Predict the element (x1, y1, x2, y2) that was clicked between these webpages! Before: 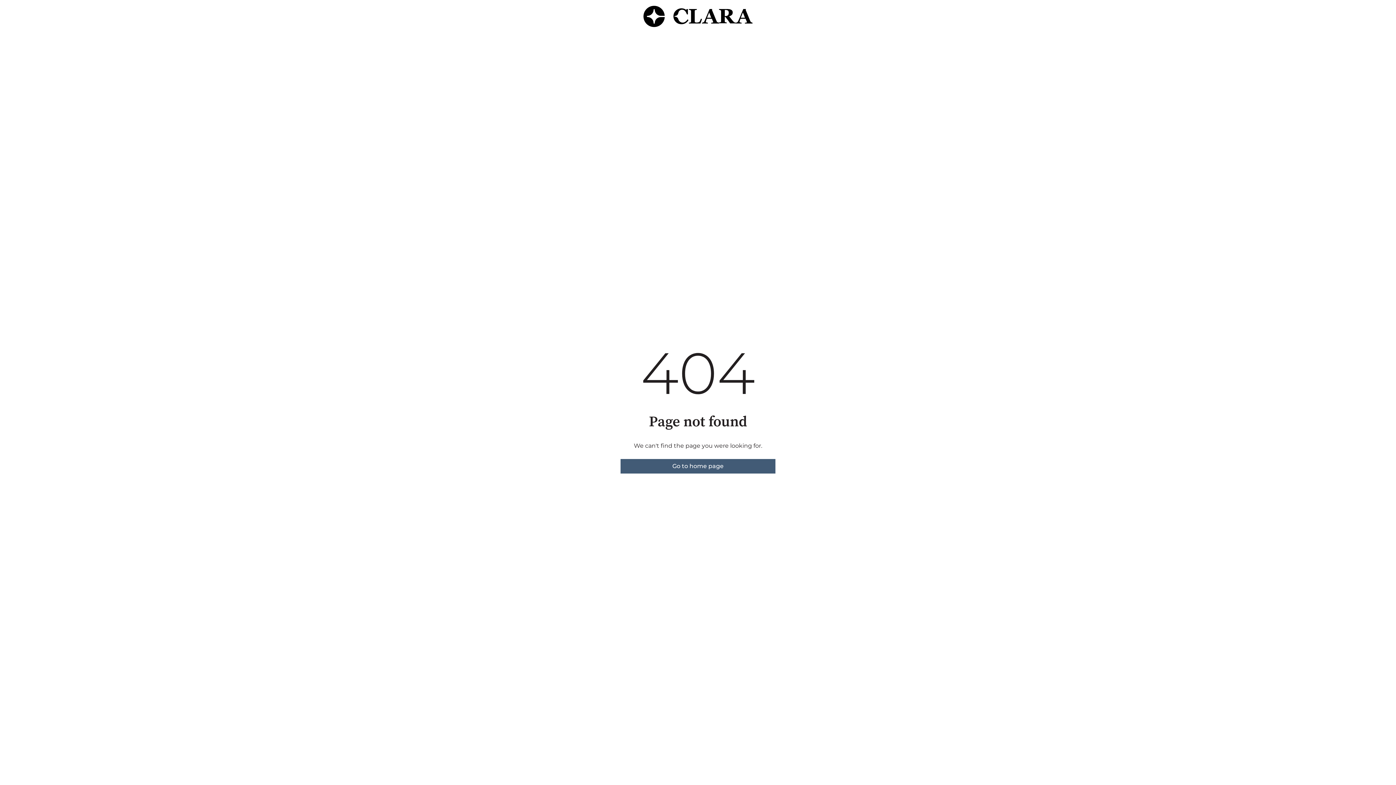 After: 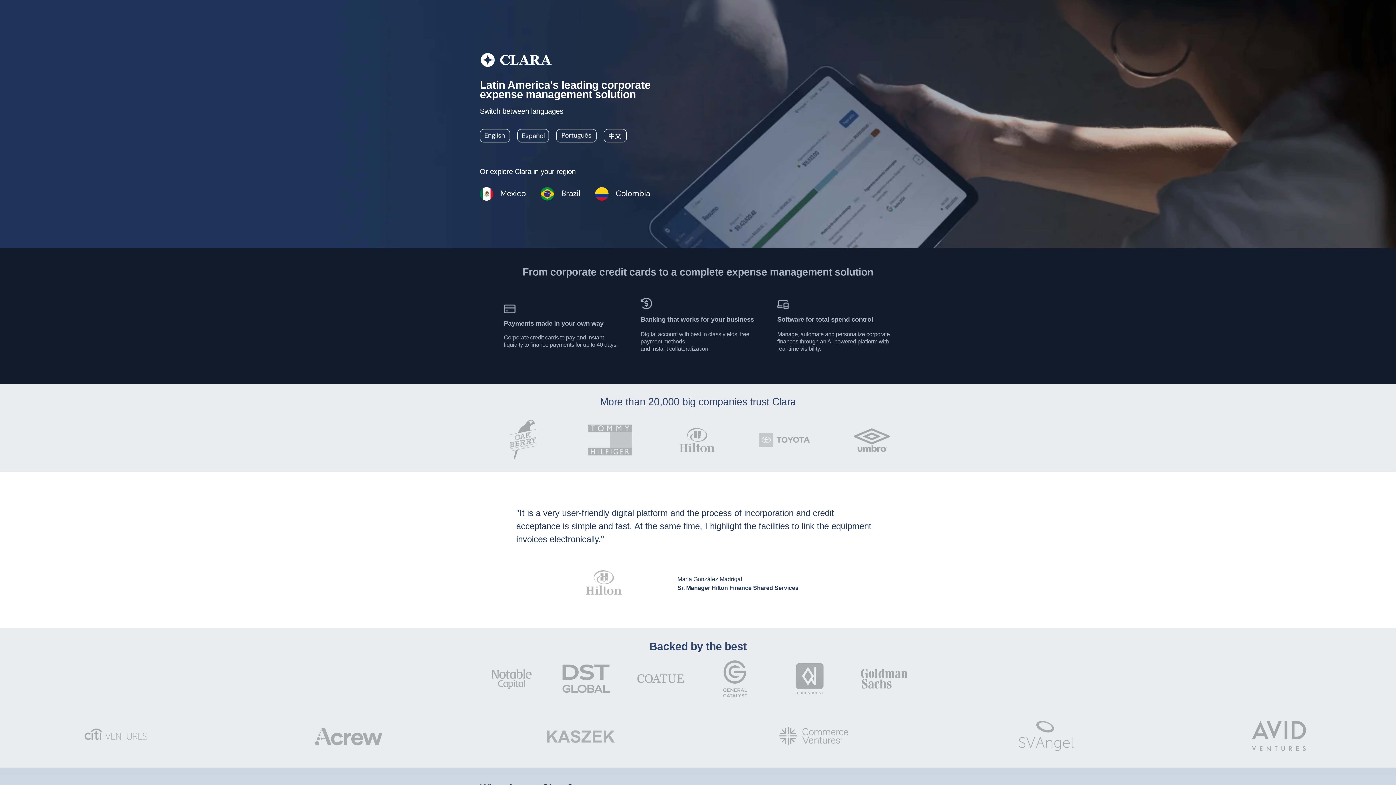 Action: bbox: (620, 459, 775, 473) label: Go to home page